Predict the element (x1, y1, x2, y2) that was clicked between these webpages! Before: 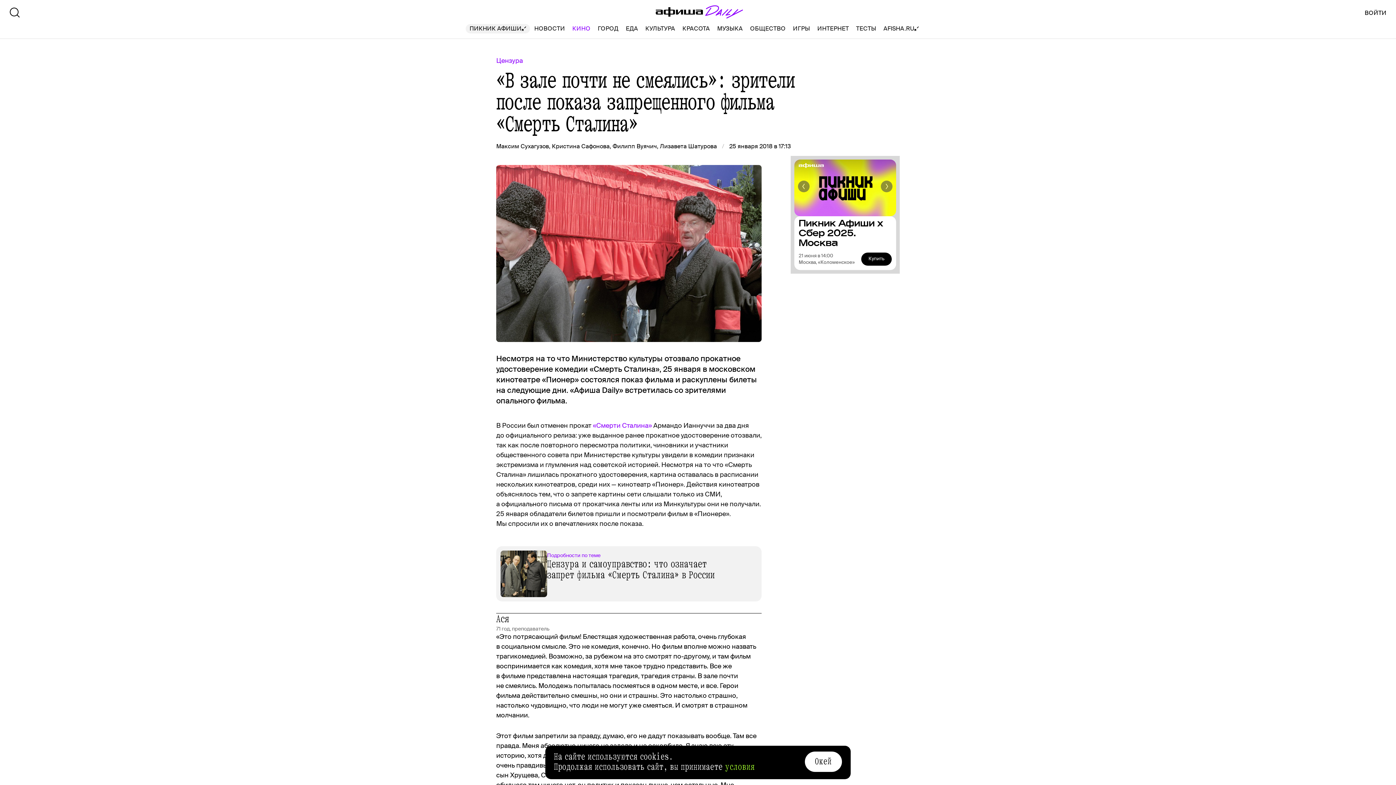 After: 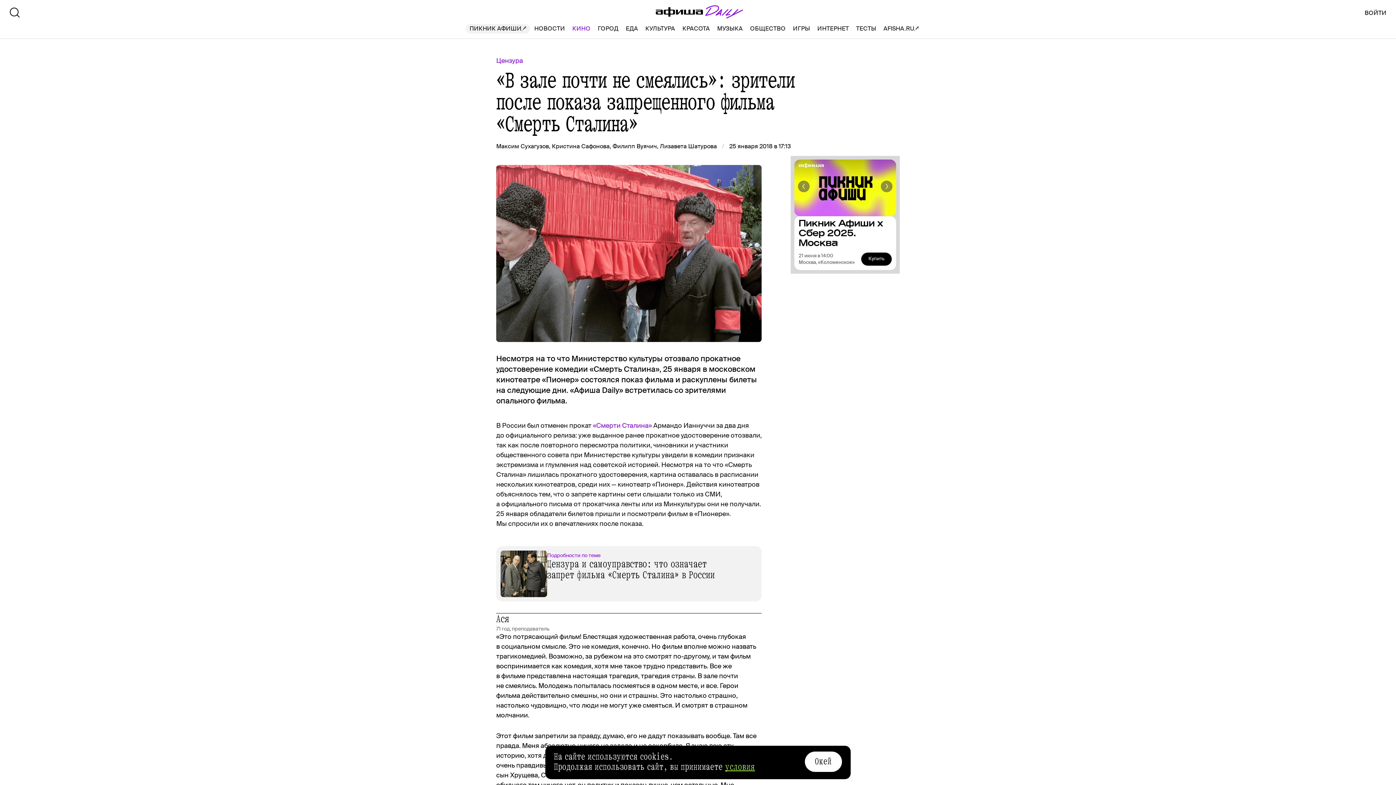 Action: label: условия bbox: (725, 760, 755, 773)